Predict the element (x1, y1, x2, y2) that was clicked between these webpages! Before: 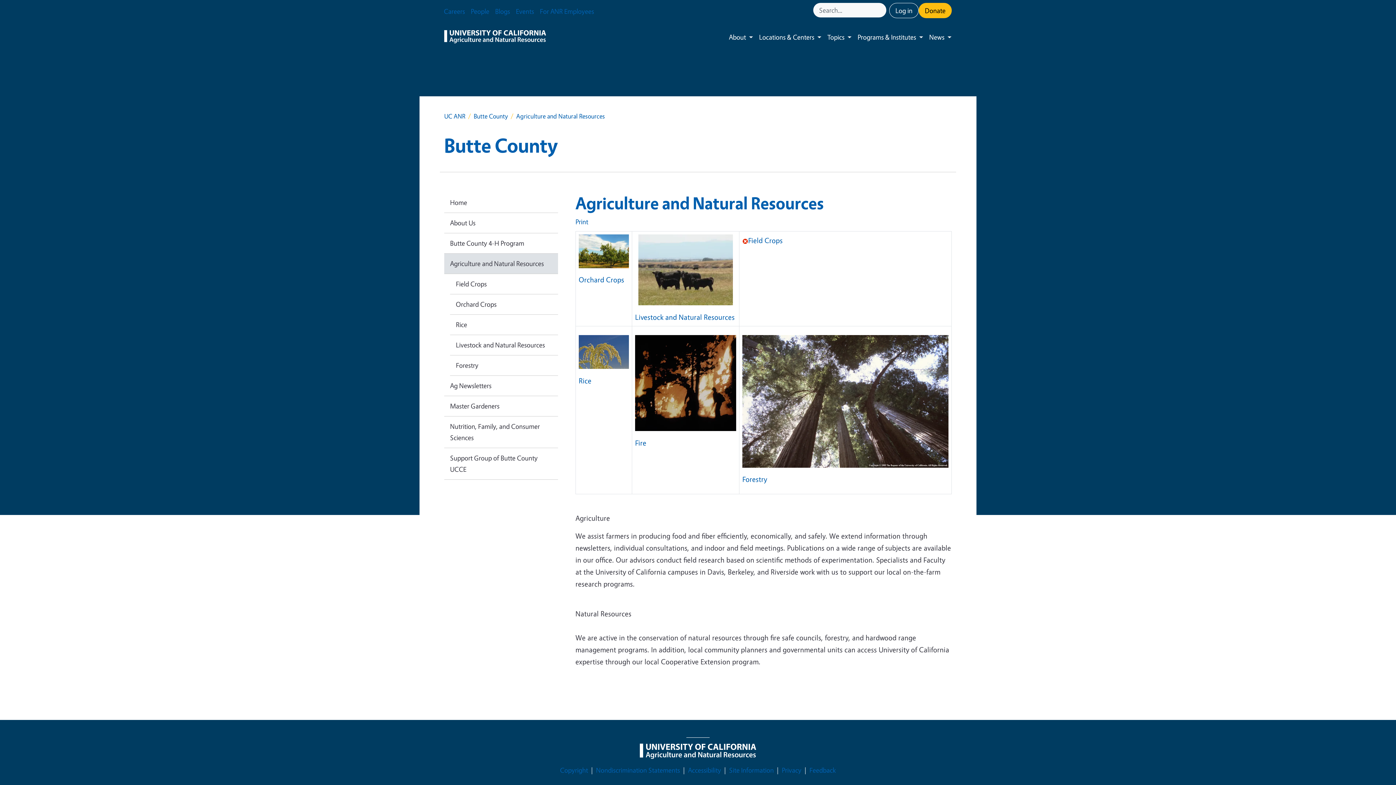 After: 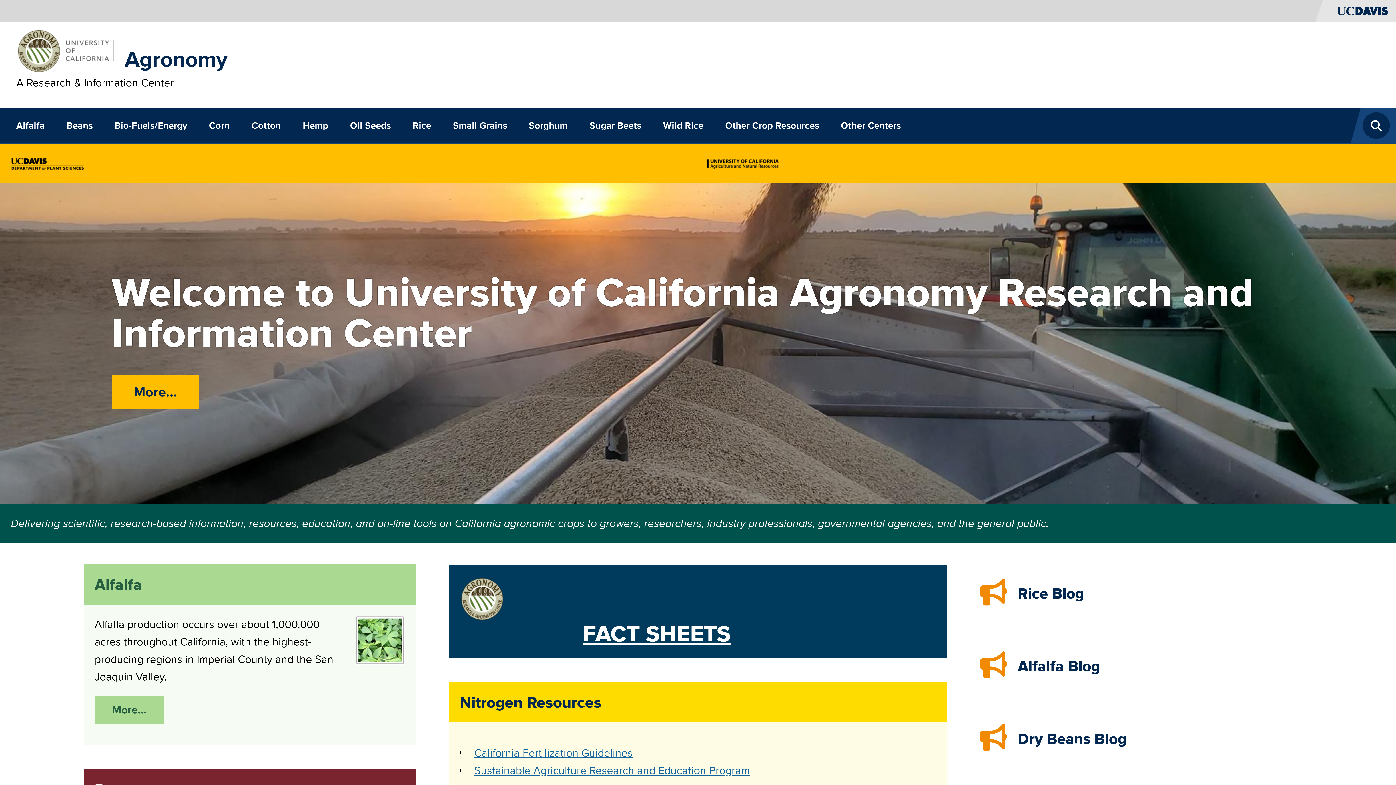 Action: label: Field Crops bbox: (748, 236, 782, 245)